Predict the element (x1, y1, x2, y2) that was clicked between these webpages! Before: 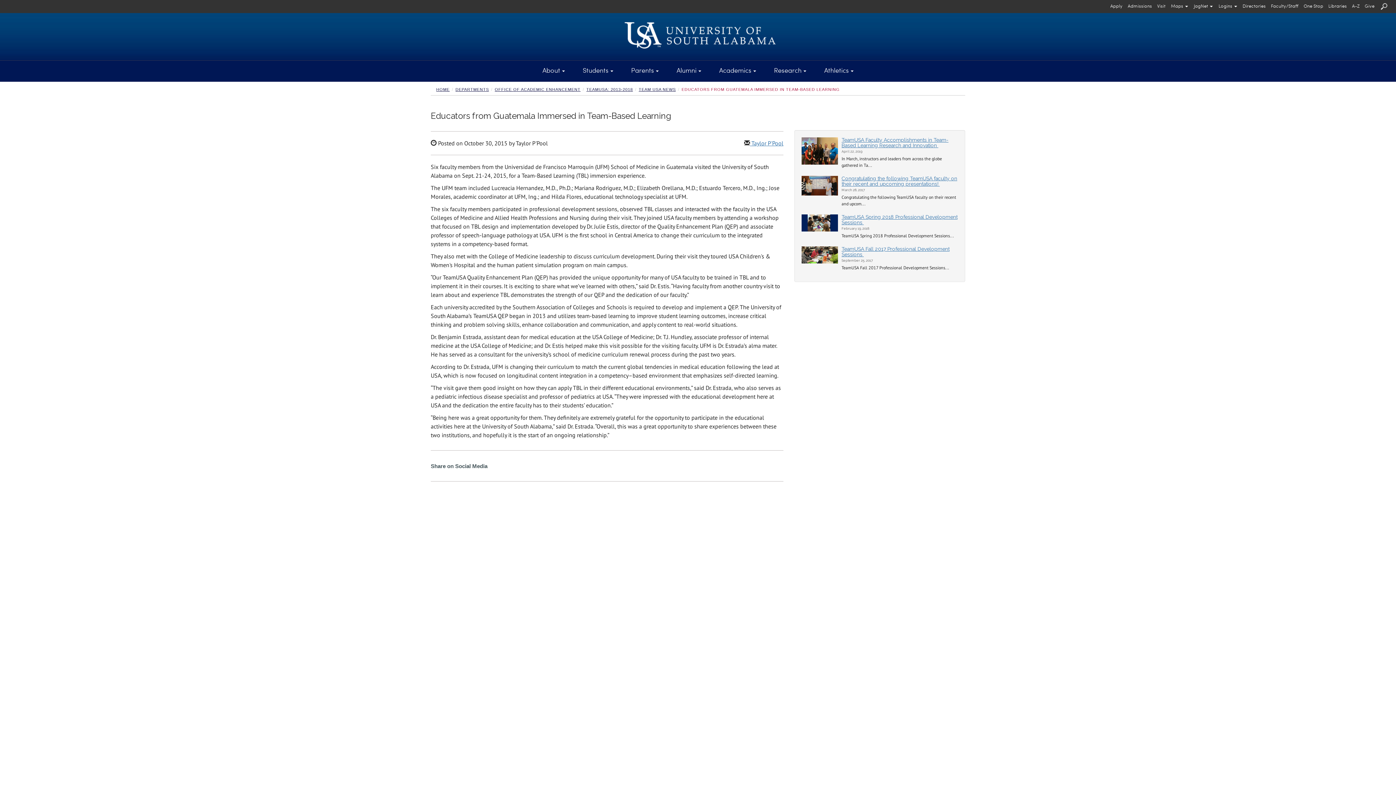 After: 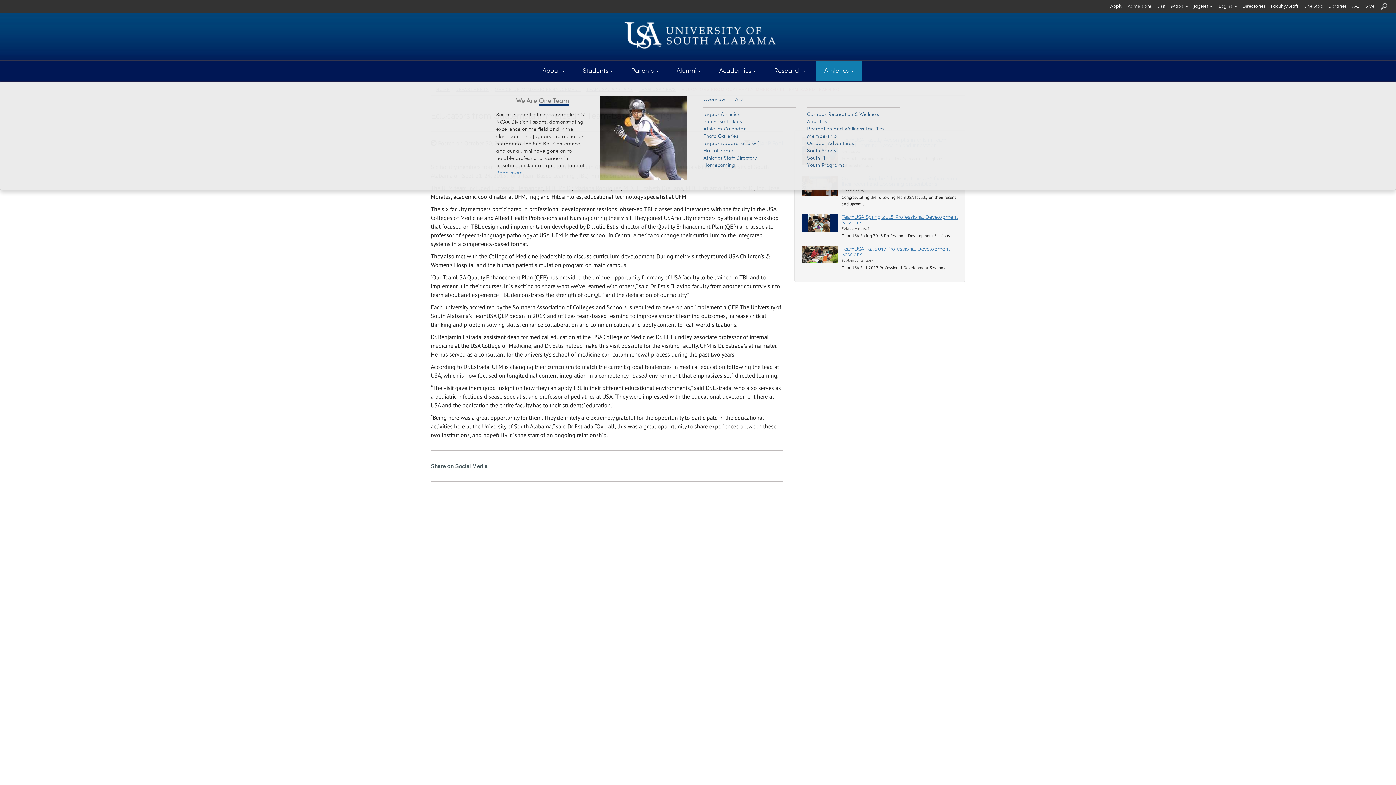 Action: label: Athletics bbox: (816, 60, 861, 81)